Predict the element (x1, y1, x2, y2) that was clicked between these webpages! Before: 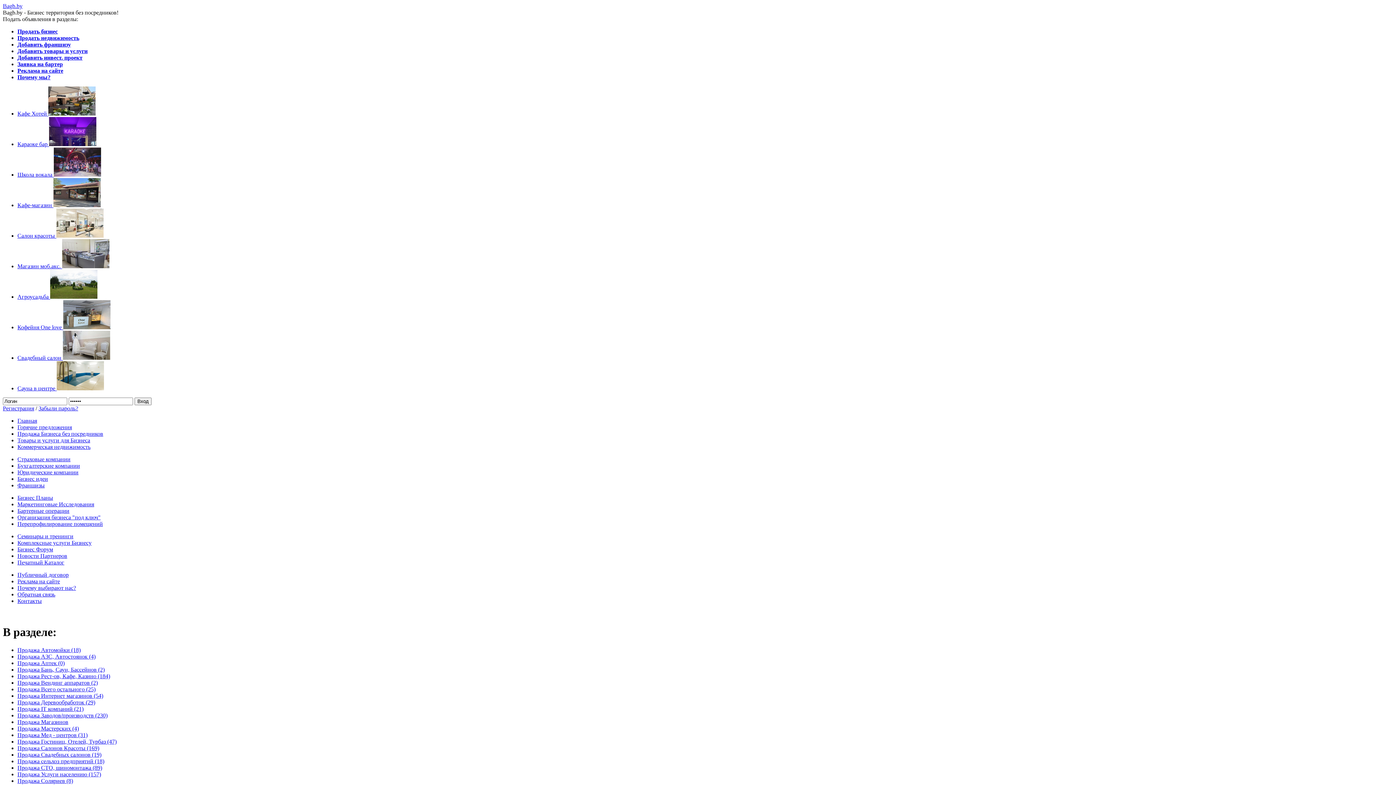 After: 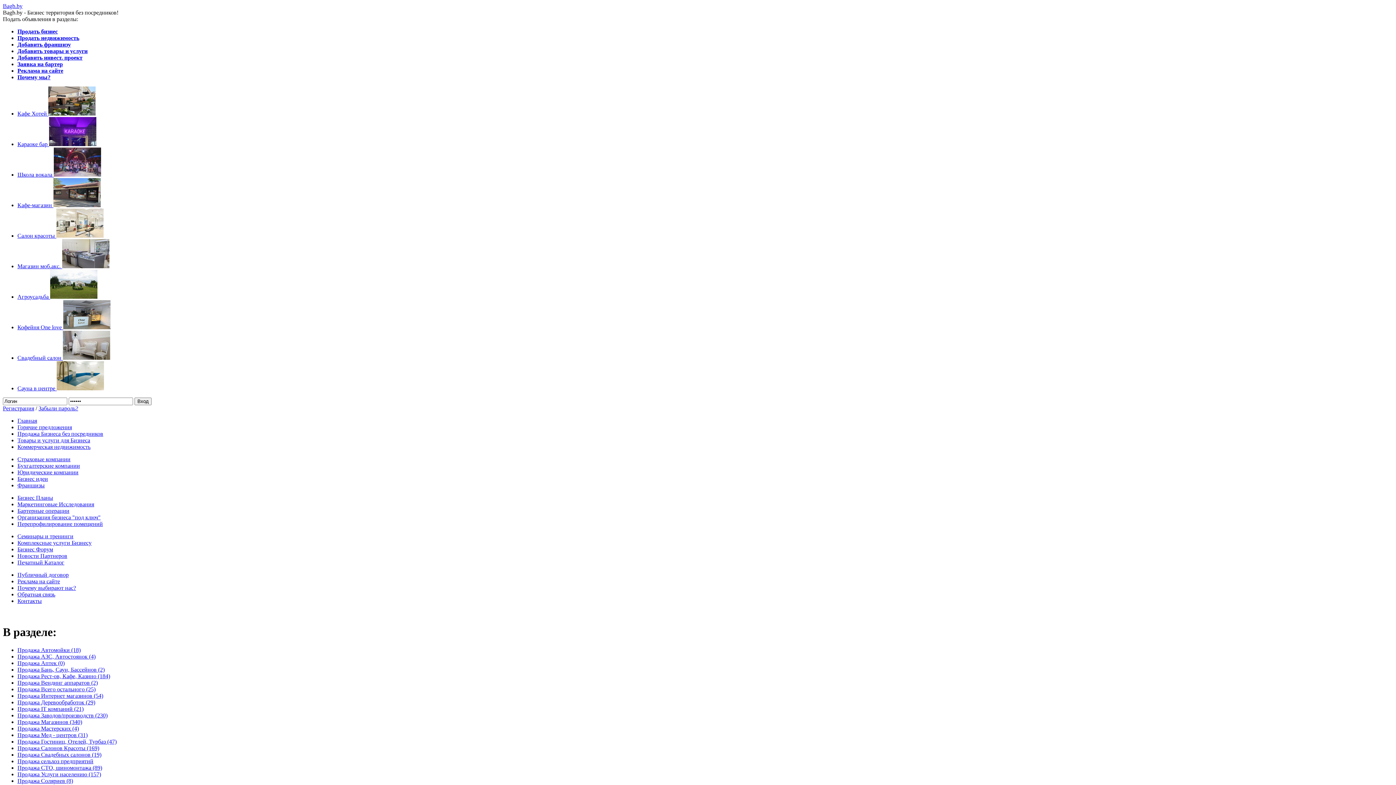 Action: label: Продажа сельхоз предприятий (18) bbox: (17, 758, 104, 764)